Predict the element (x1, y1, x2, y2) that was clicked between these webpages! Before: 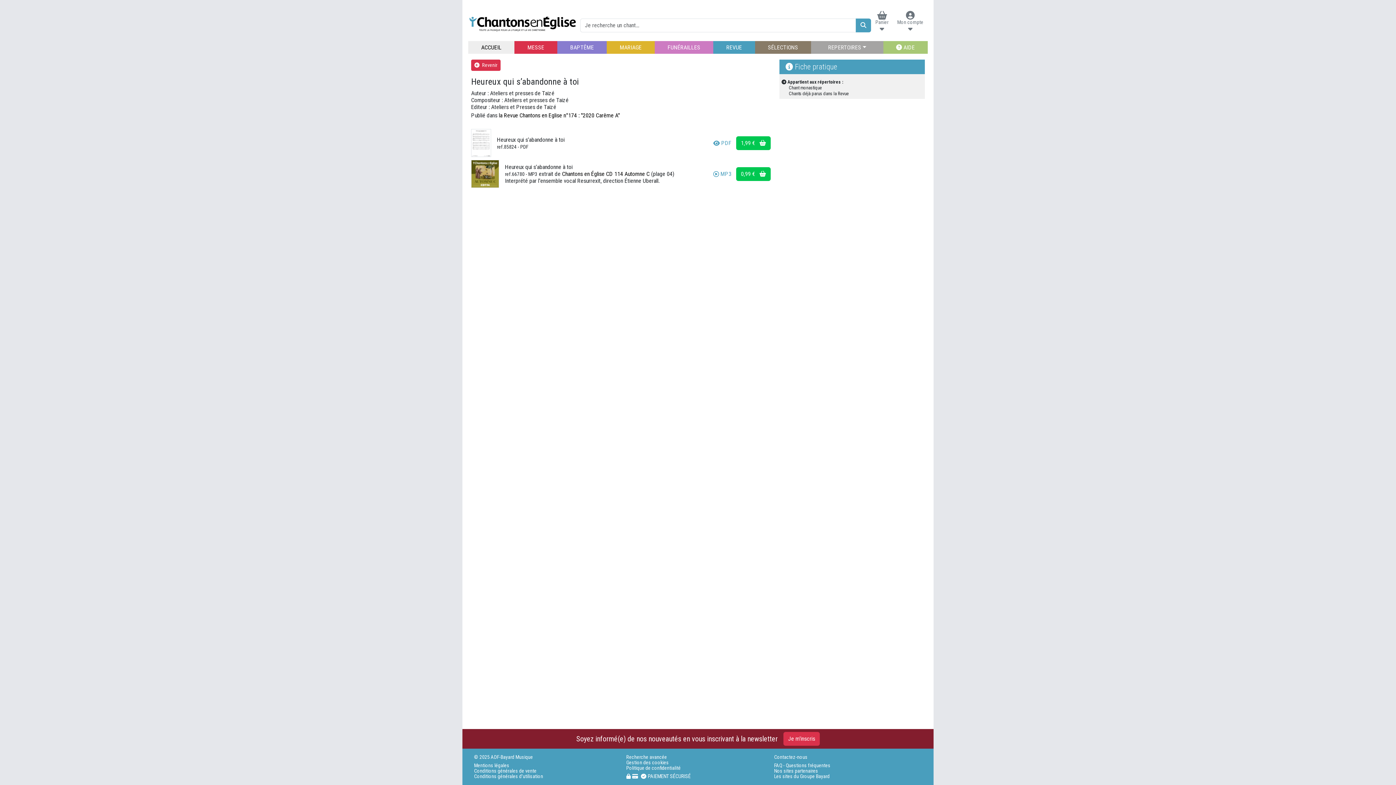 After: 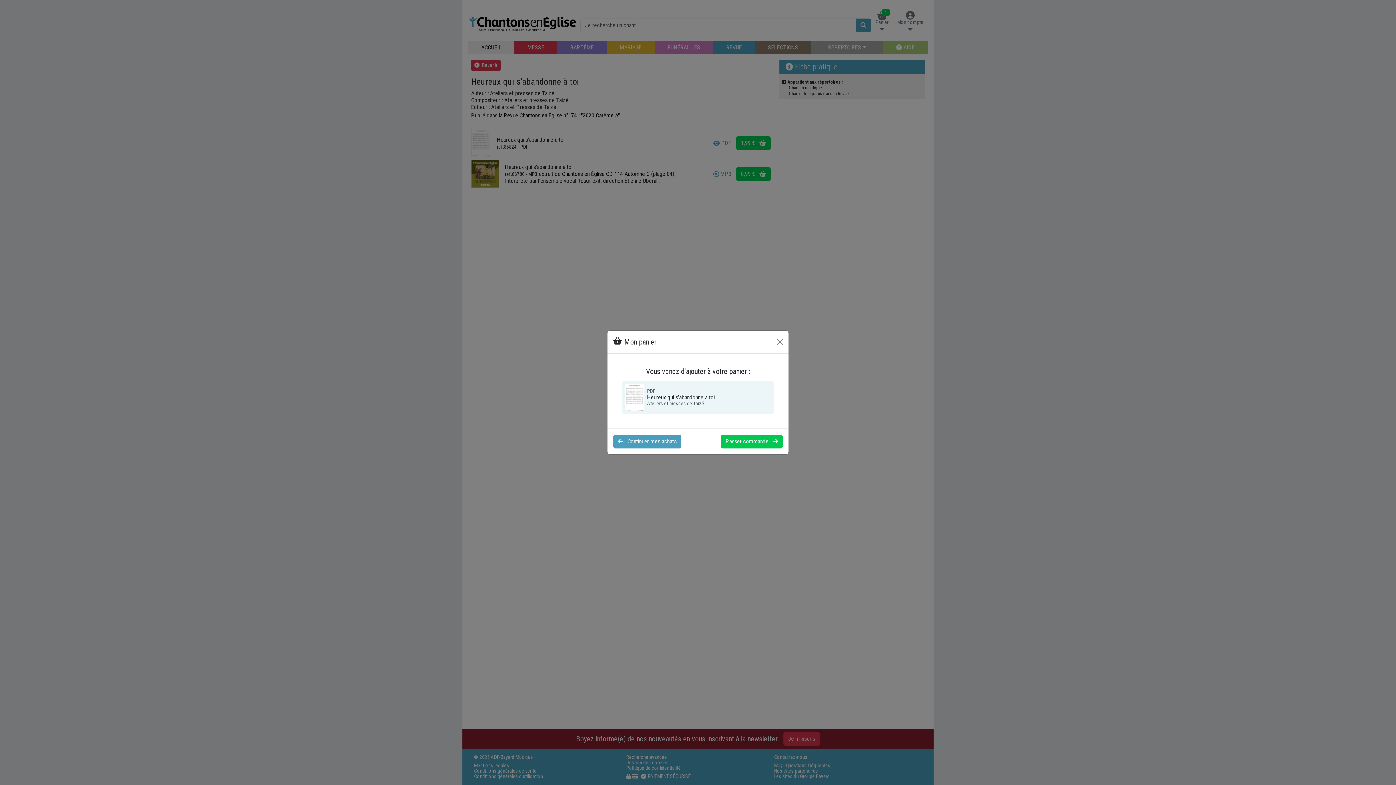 Action: label: 1,99 €  bbox: (736, 136, 770, 150)